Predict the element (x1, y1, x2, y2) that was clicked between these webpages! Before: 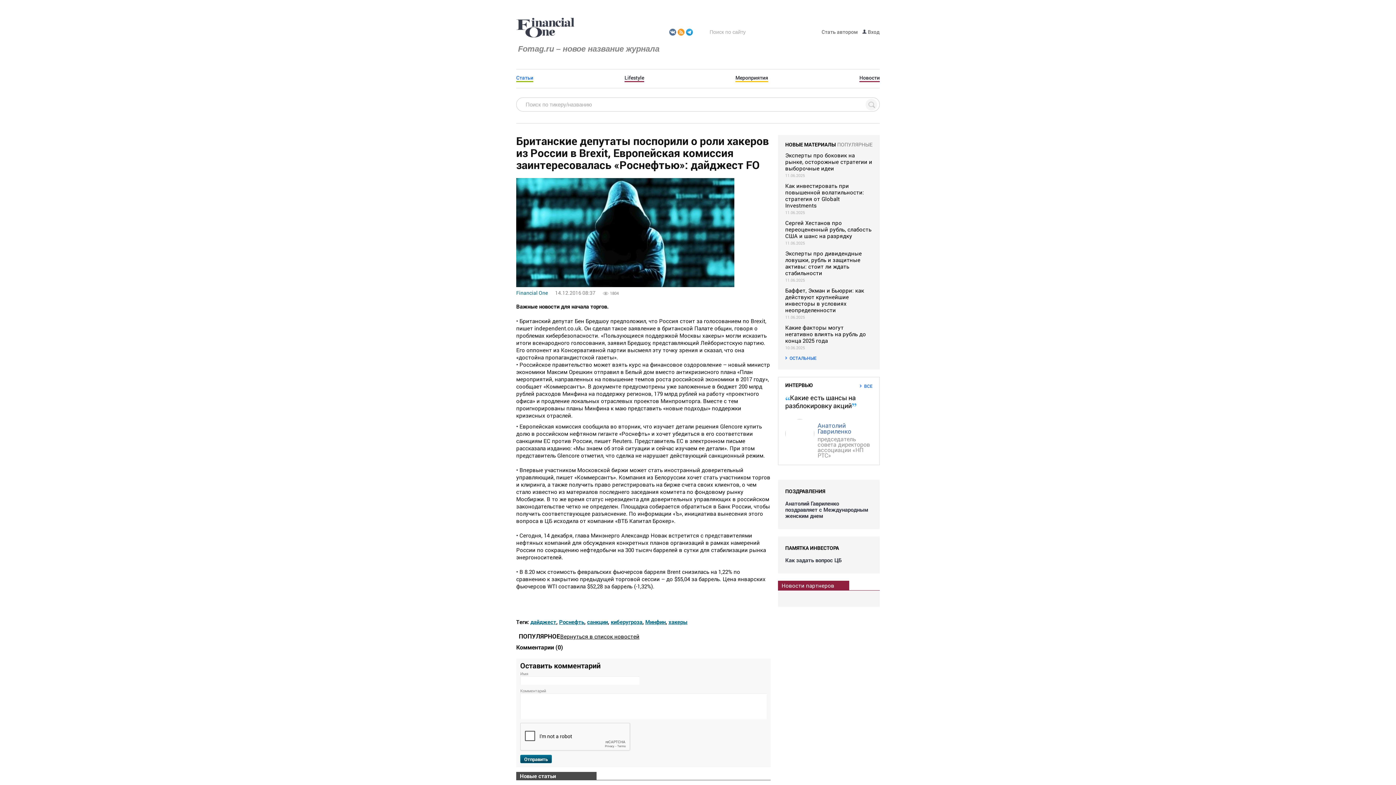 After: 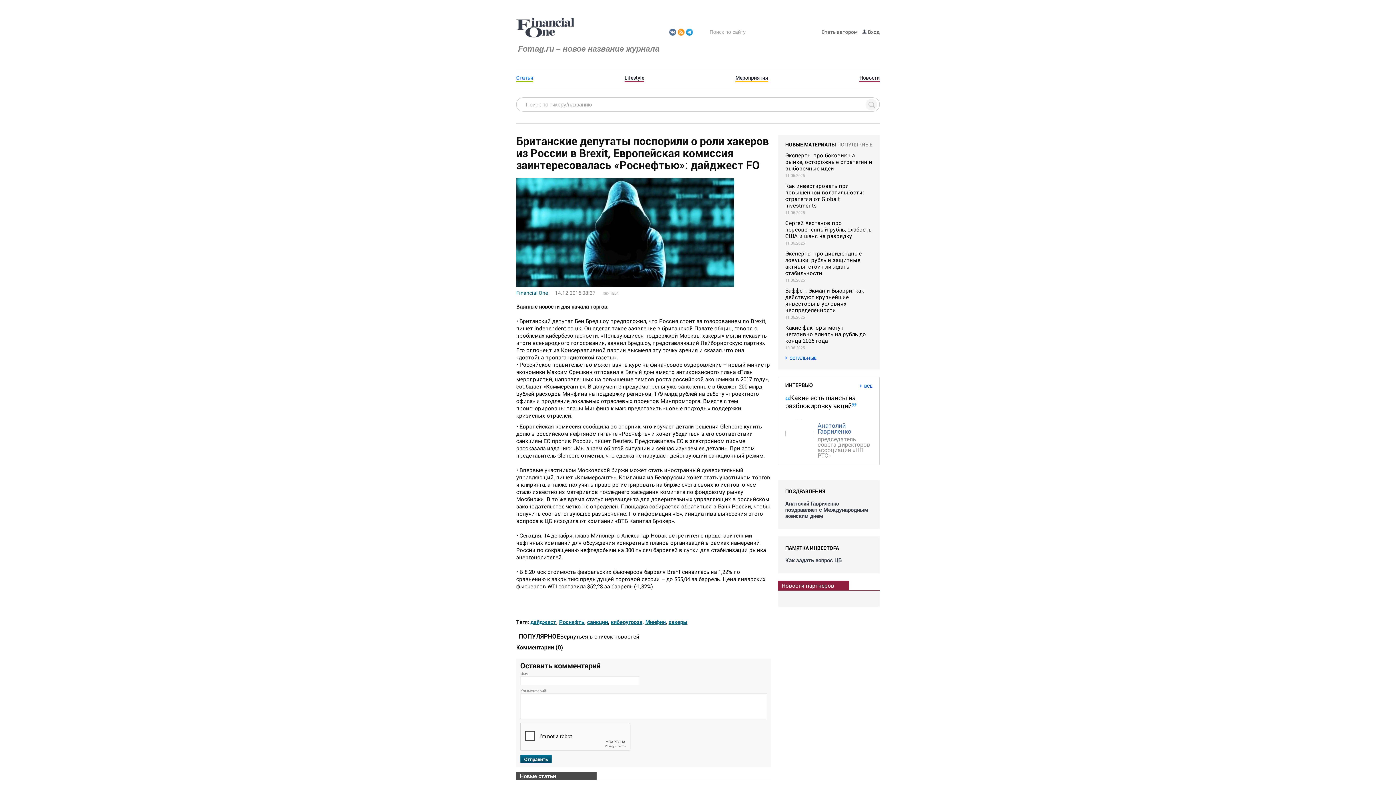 Action: bbox: (785, 141, 836, 148) label: НОВЫЕ МАТЕРИАЛЫ